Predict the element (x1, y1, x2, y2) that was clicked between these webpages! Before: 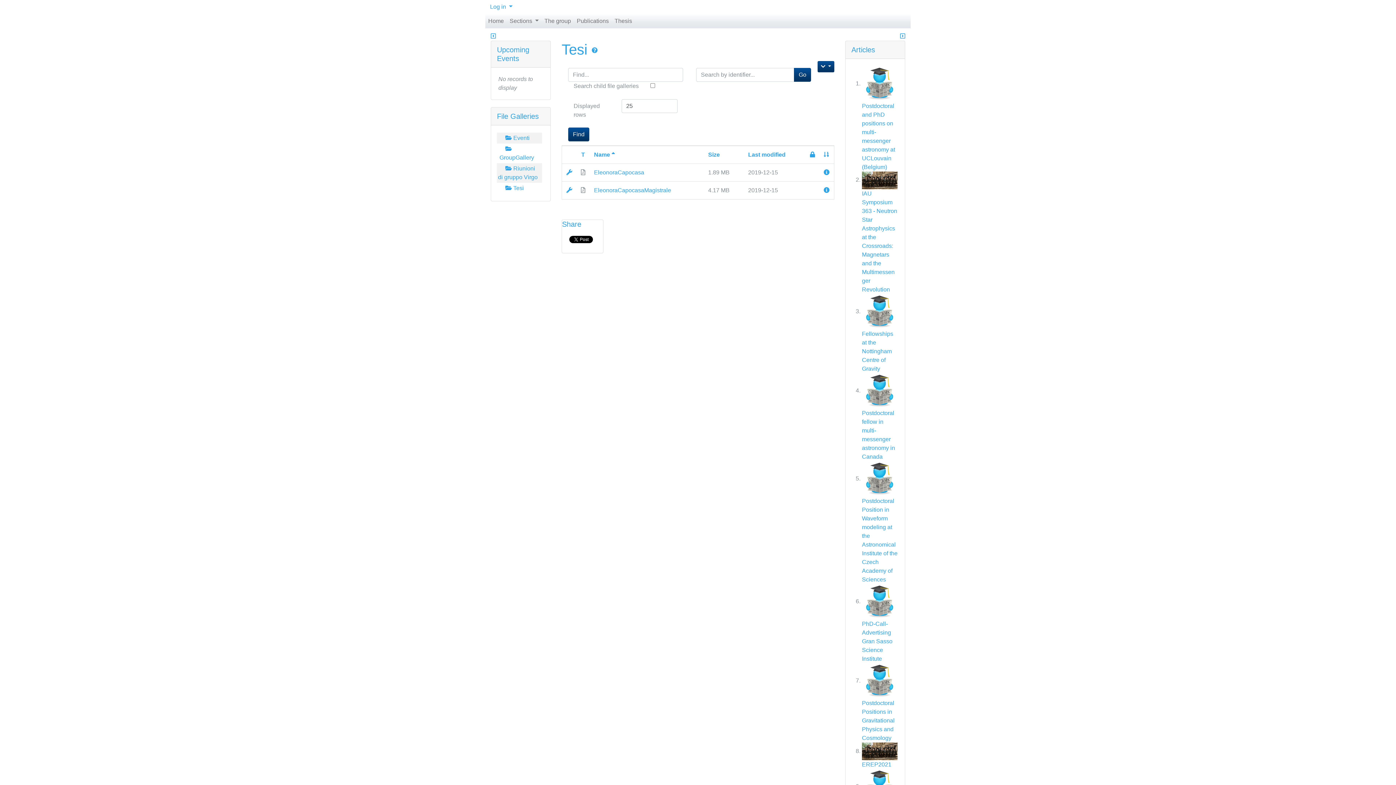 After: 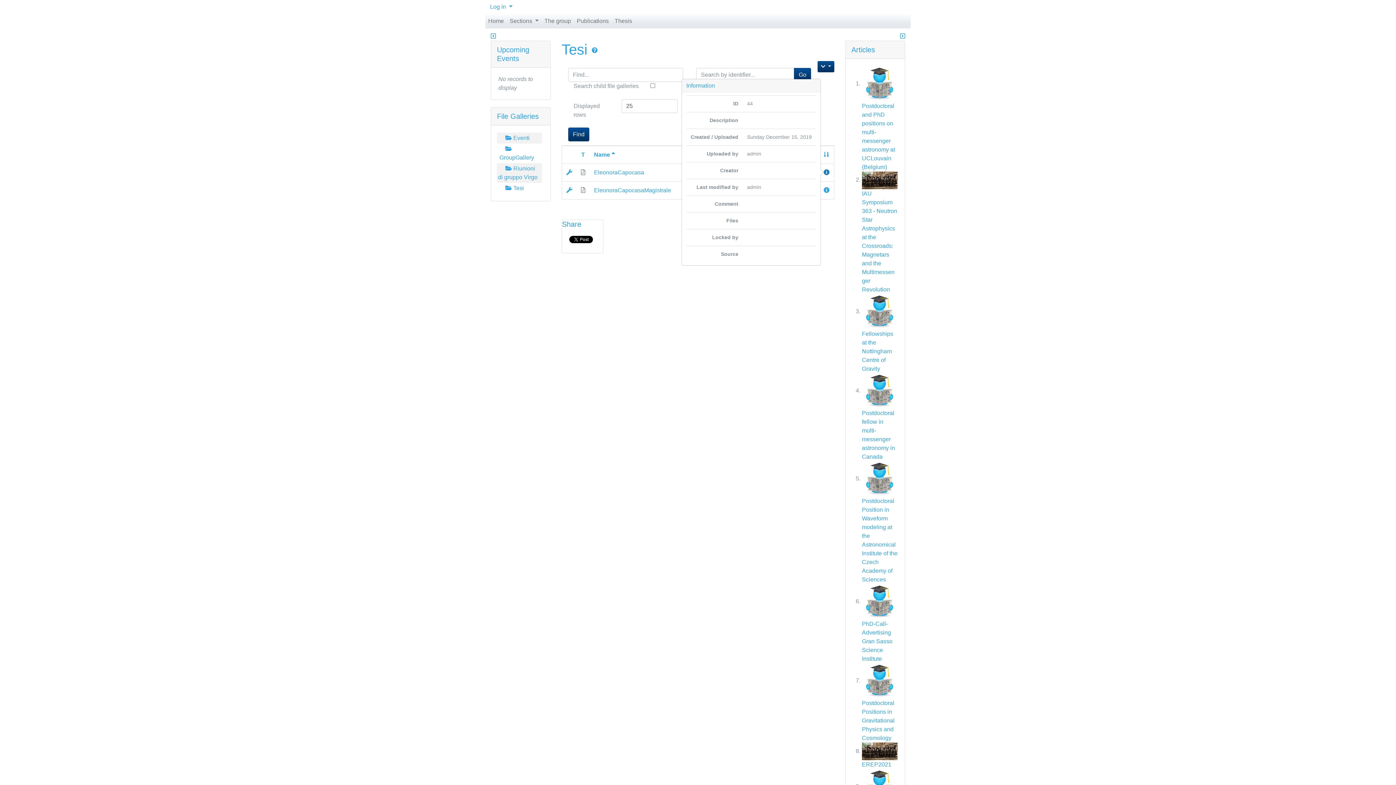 Action: bbox: (824, 169, 829, 175)